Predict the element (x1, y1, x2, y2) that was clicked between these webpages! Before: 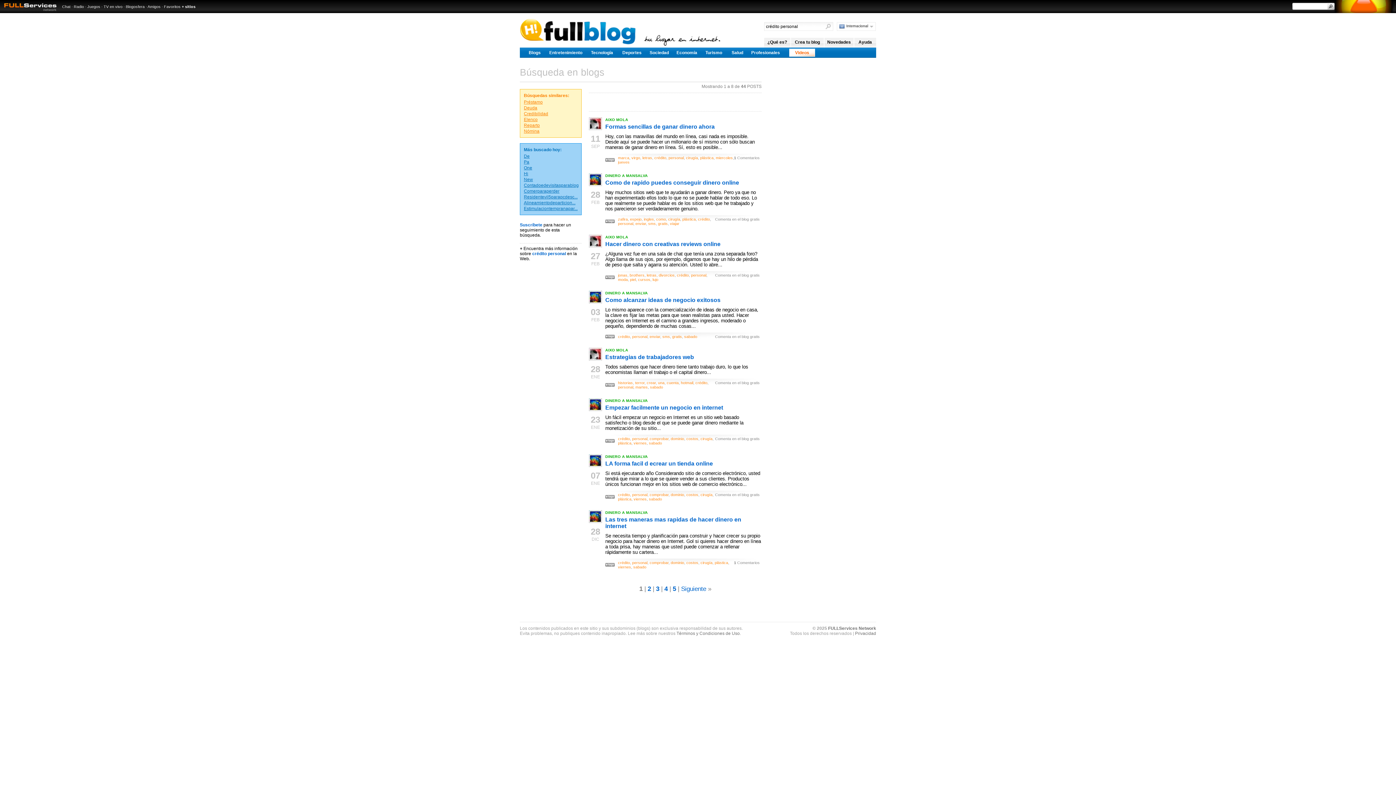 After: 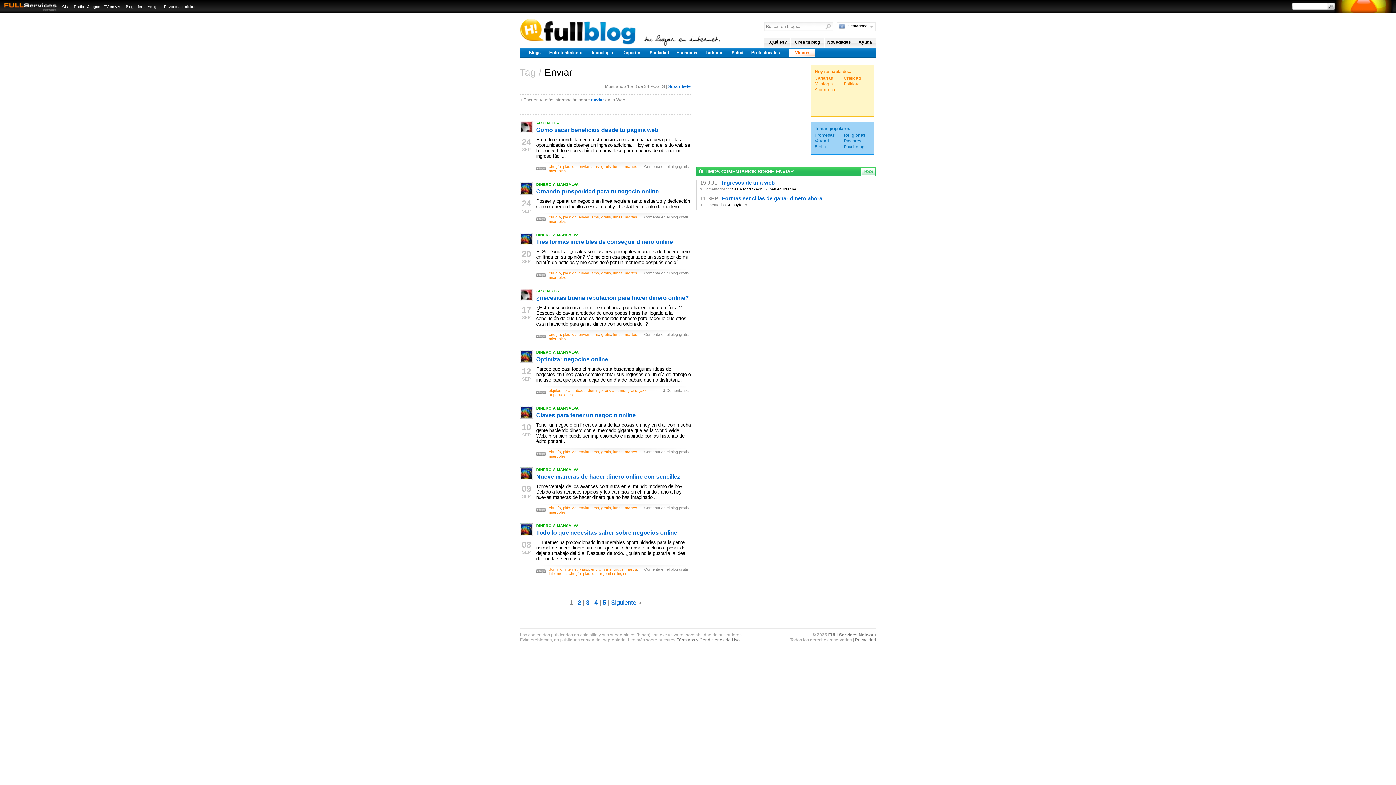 Action: label: enviar bbox: (649, 334, 660, 338)